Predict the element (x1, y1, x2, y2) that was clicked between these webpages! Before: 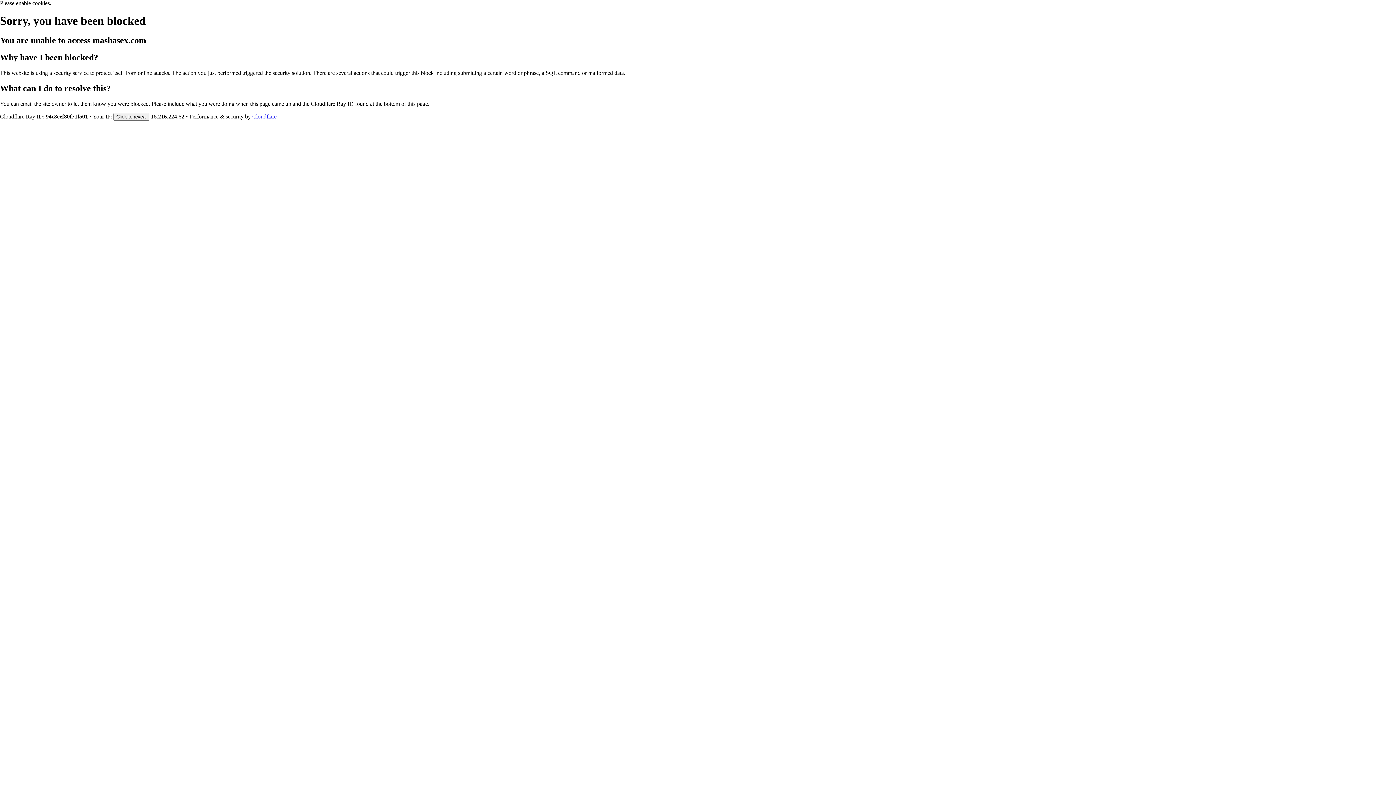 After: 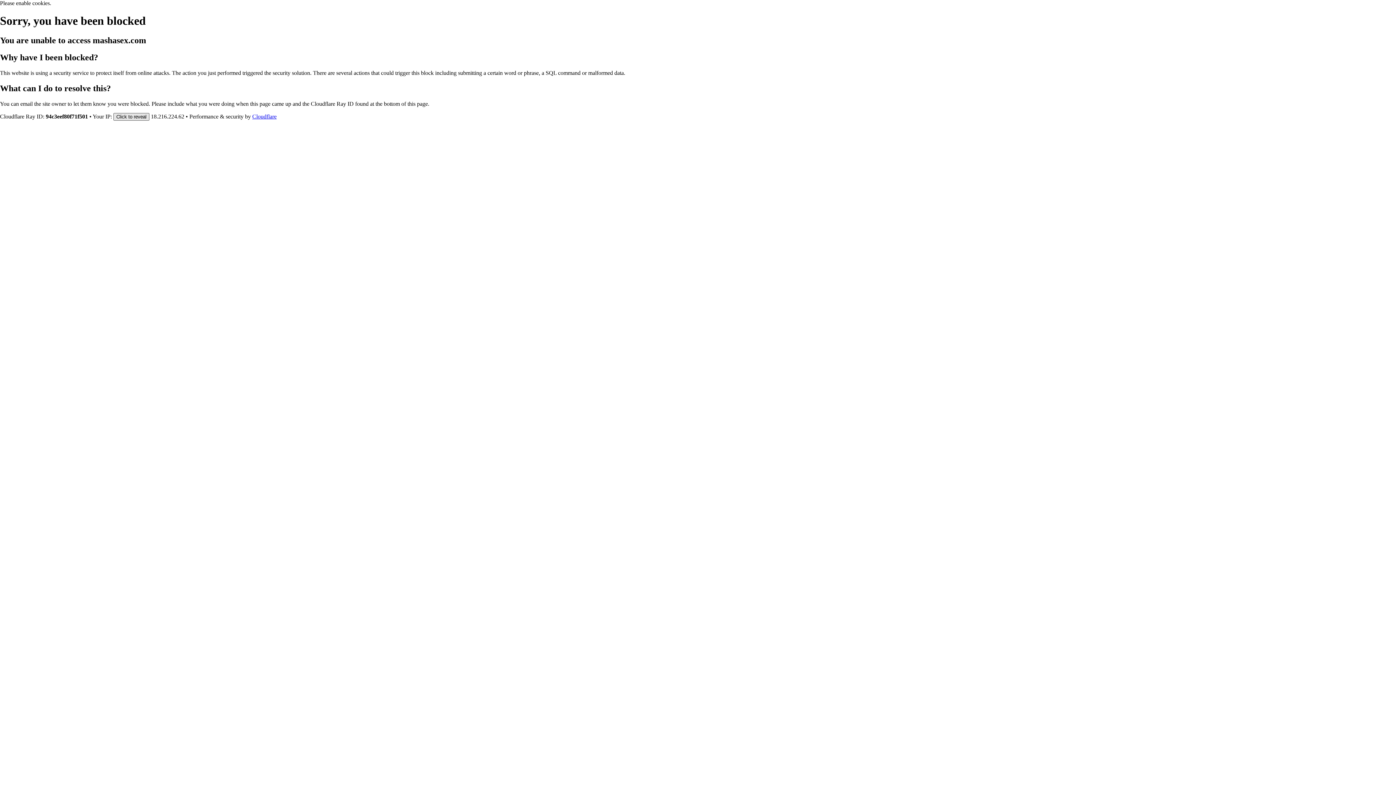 Action: bbox: (113, 112, 149, 120) label: Click to reveal